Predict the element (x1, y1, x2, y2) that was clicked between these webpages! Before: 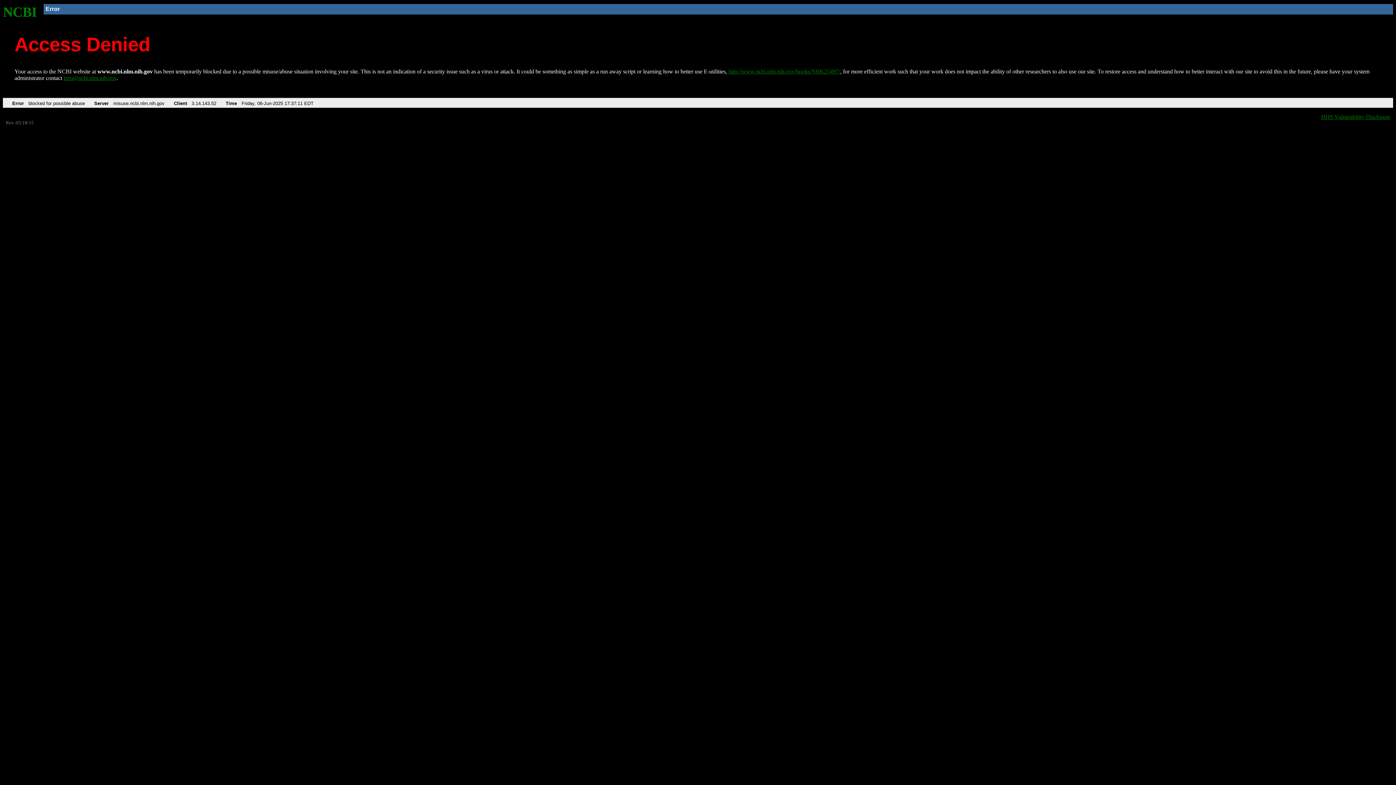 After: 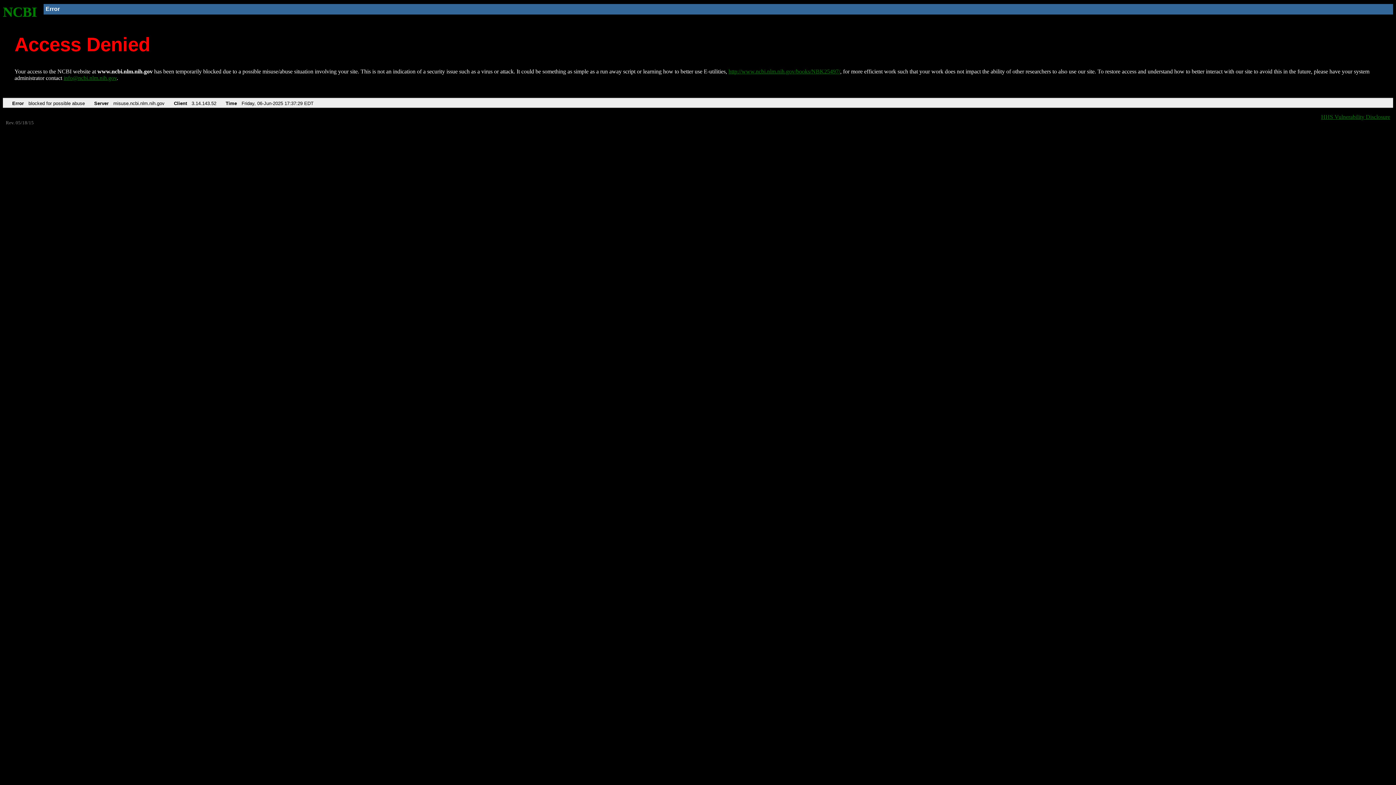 Action: bbox: (2, 4, 37, 19) label: NCBI